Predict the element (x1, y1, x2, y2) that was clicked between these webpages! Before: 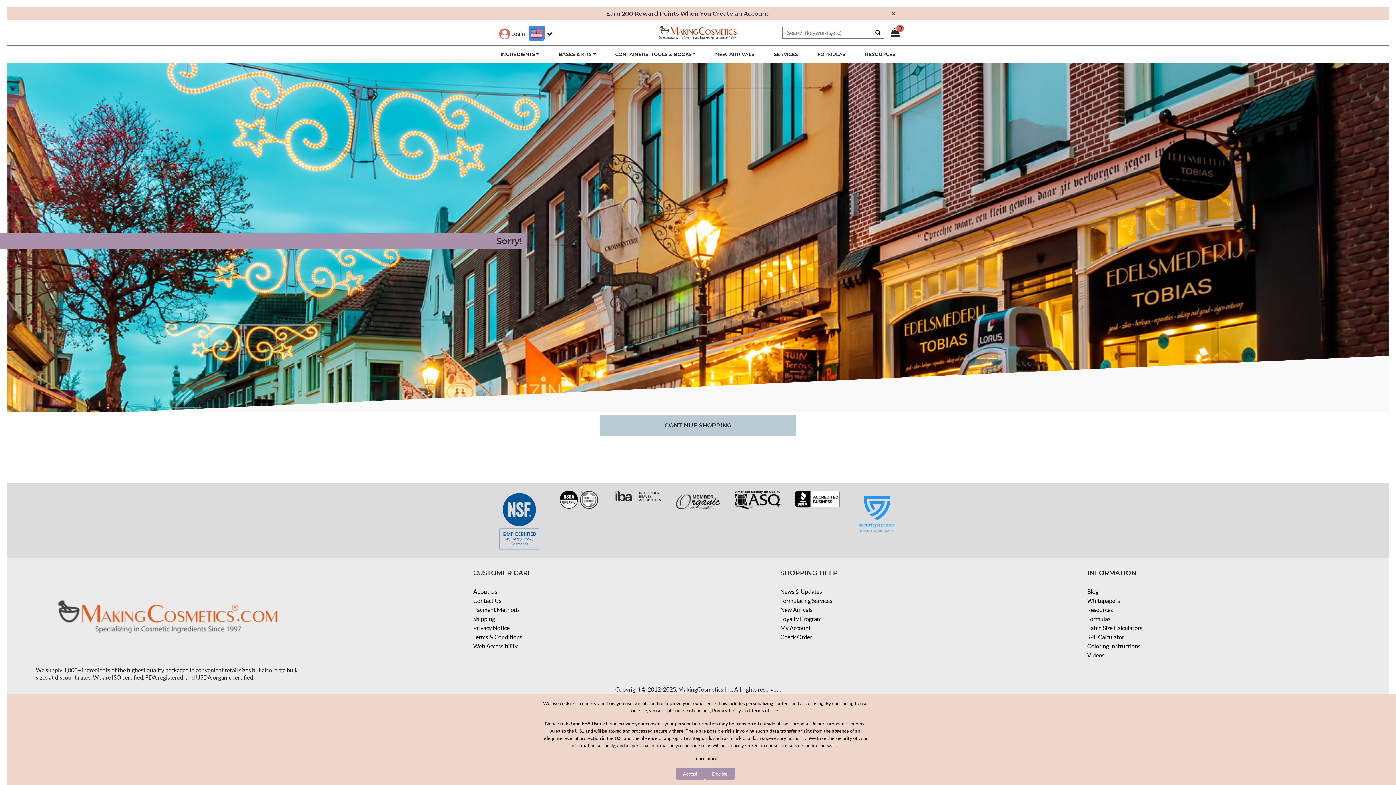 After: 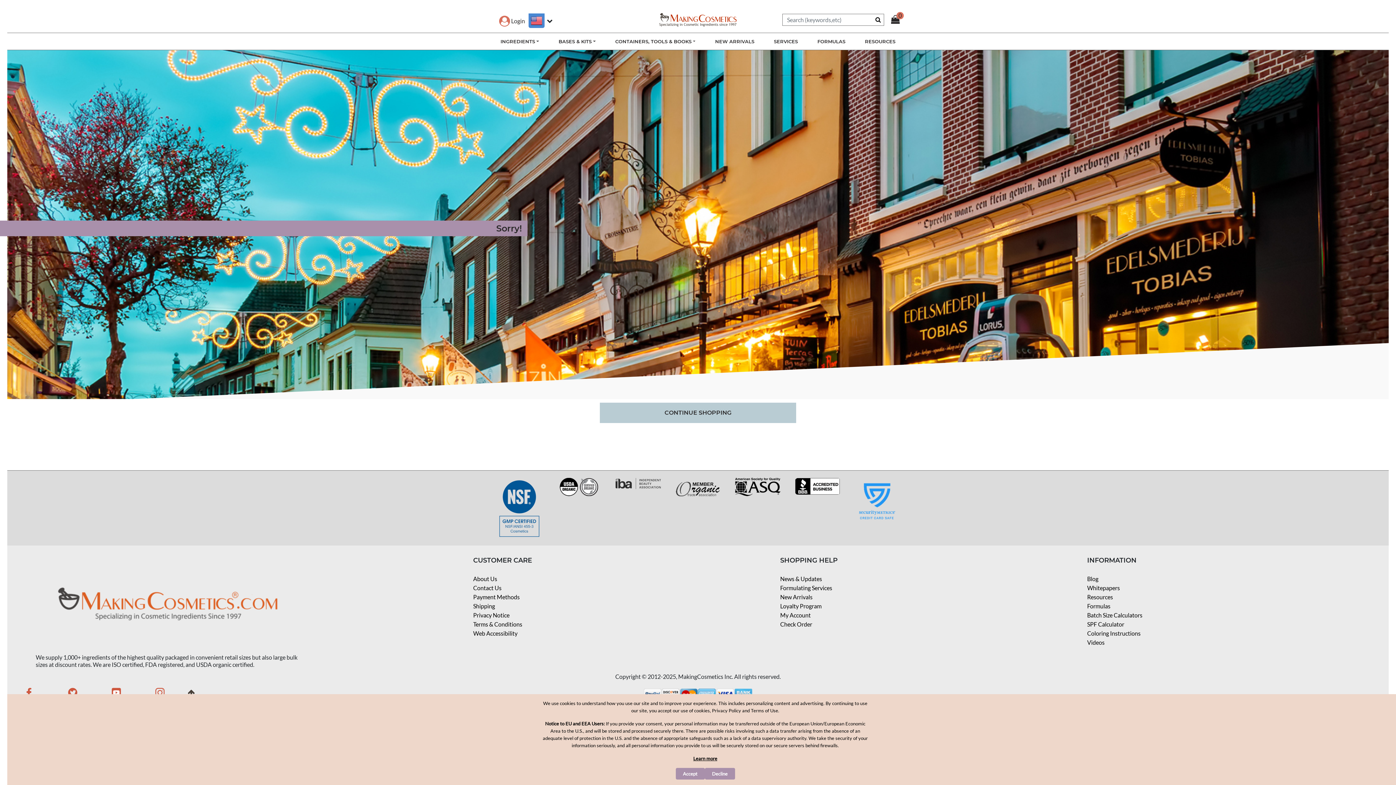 Action: bbox: (887, 7, 900, 20) label: Close